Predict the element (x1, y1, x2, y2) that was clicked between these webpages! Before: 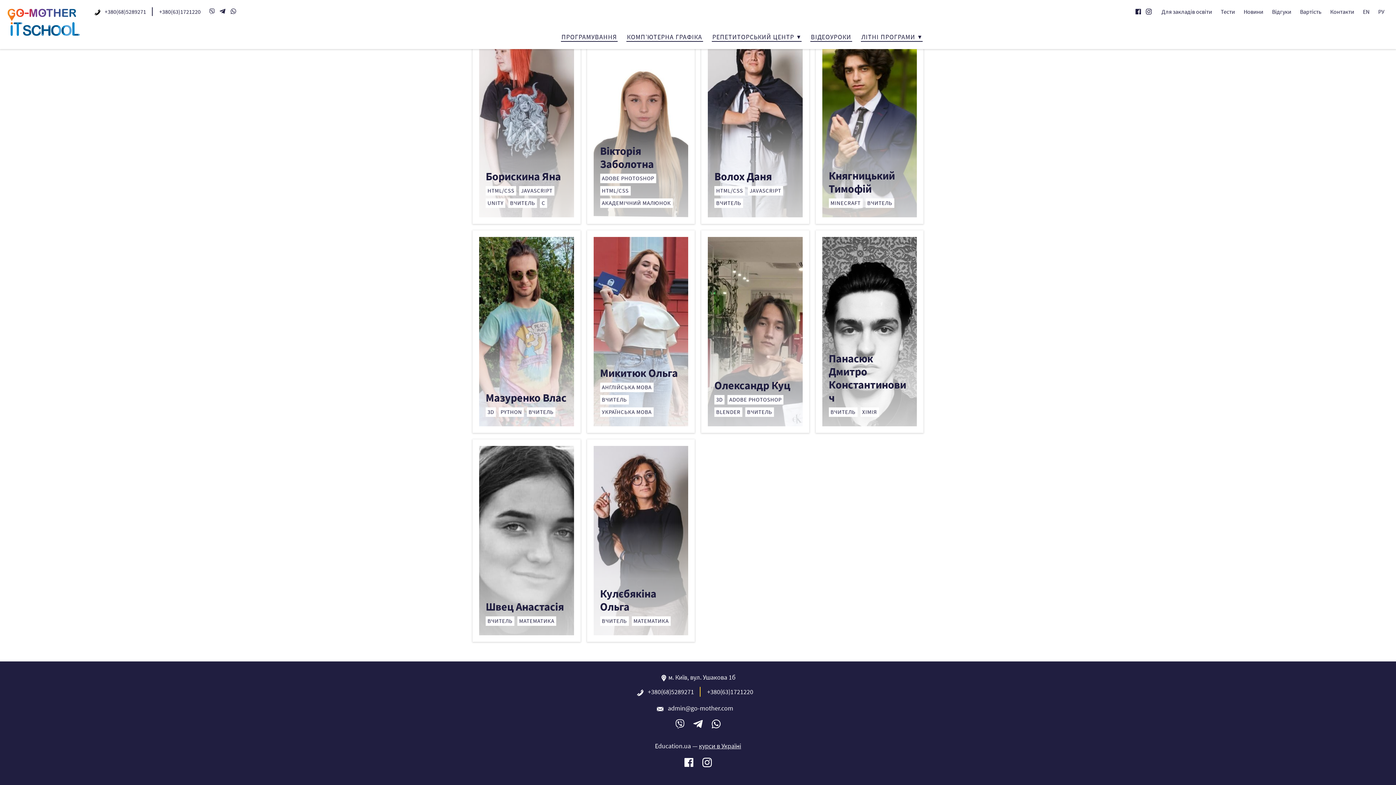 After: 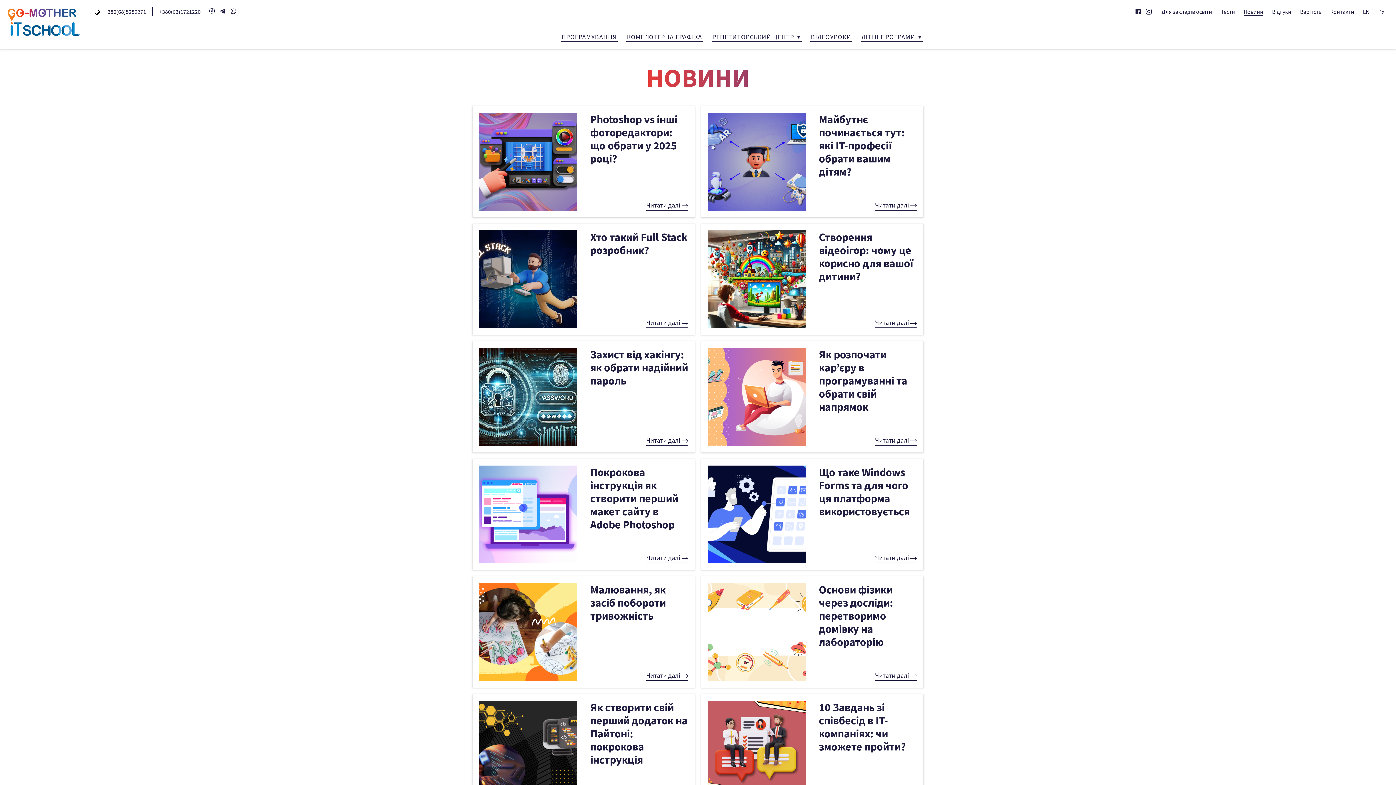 Action: bbox: (1244, 8, 1263, 16) label: Новини